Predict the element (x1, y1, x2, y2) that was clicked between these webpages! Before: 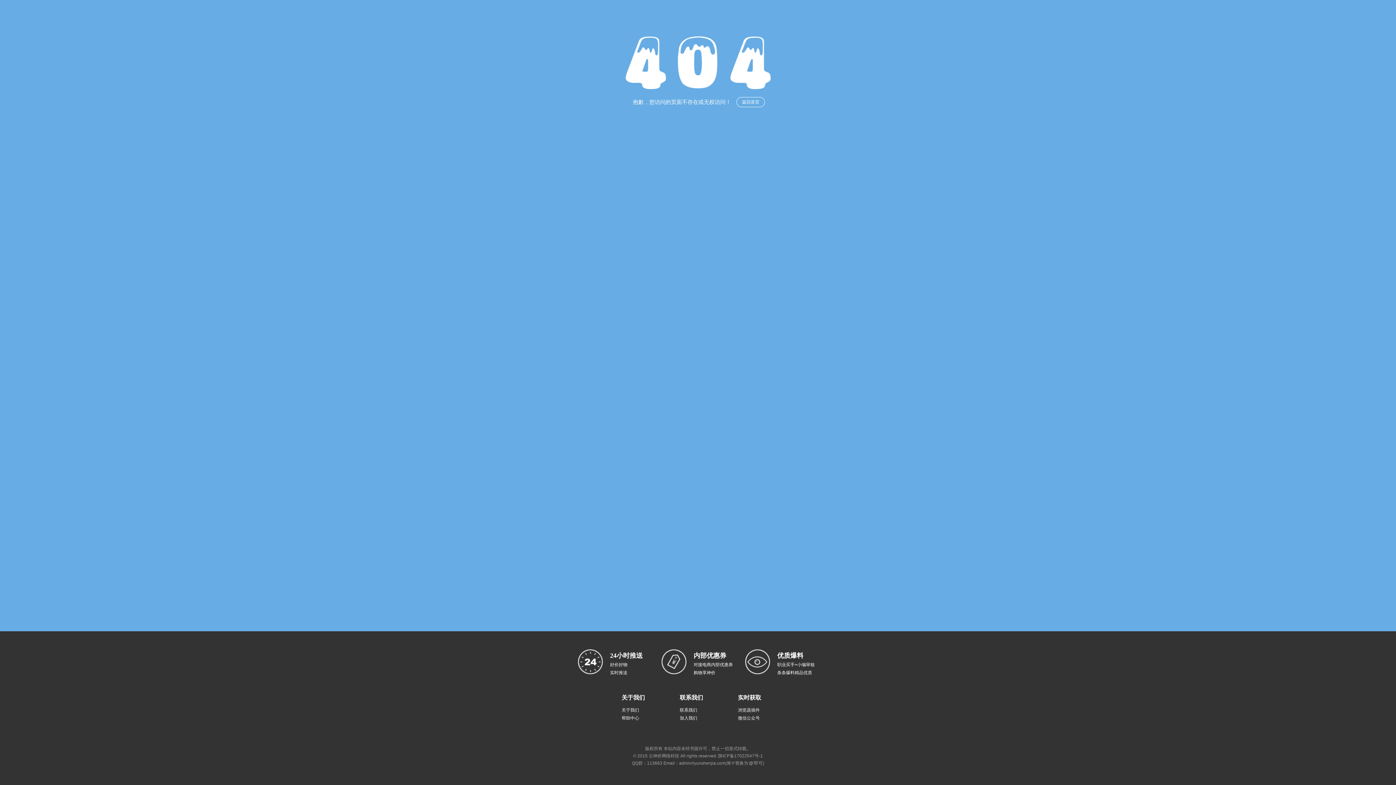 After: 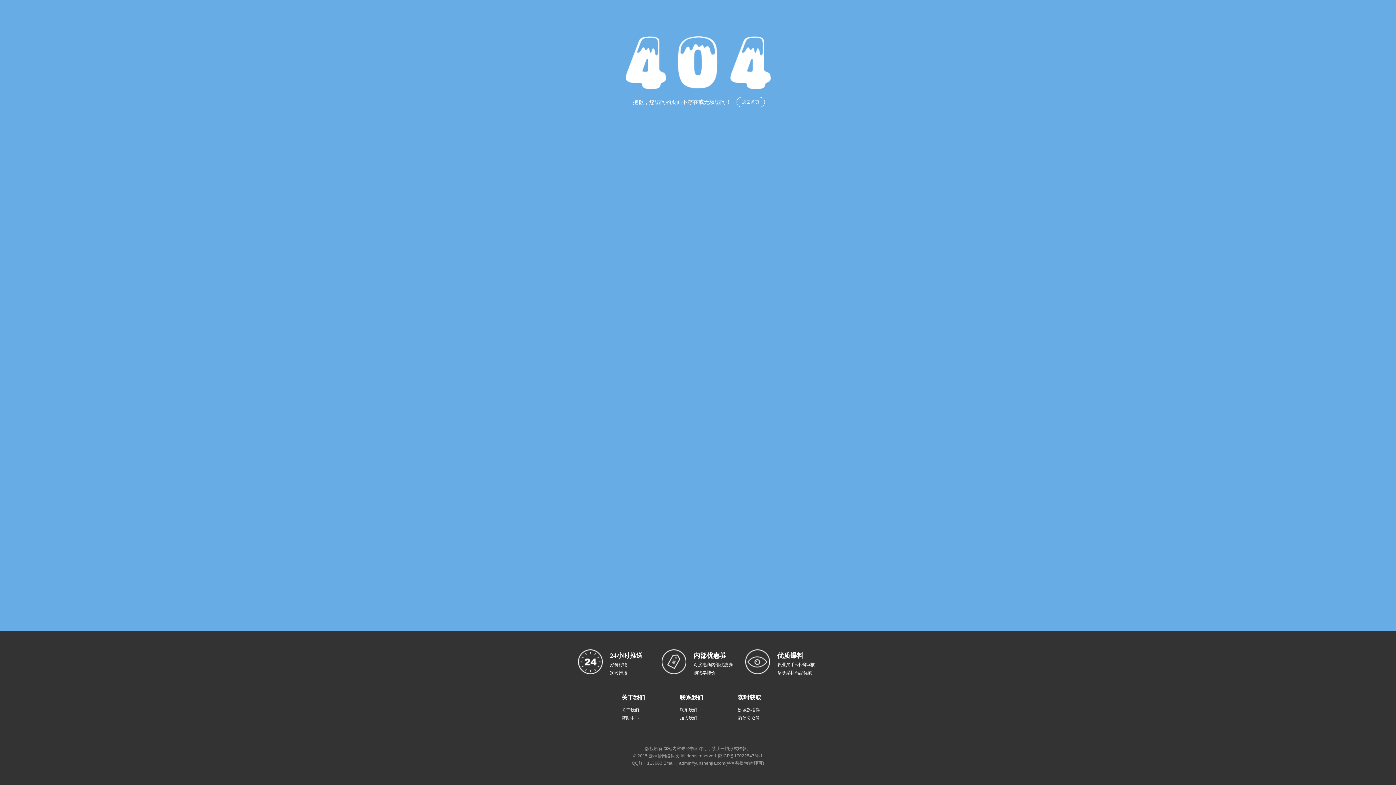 Action: bbox: (621, 708, 639, 713) label: 关于我们